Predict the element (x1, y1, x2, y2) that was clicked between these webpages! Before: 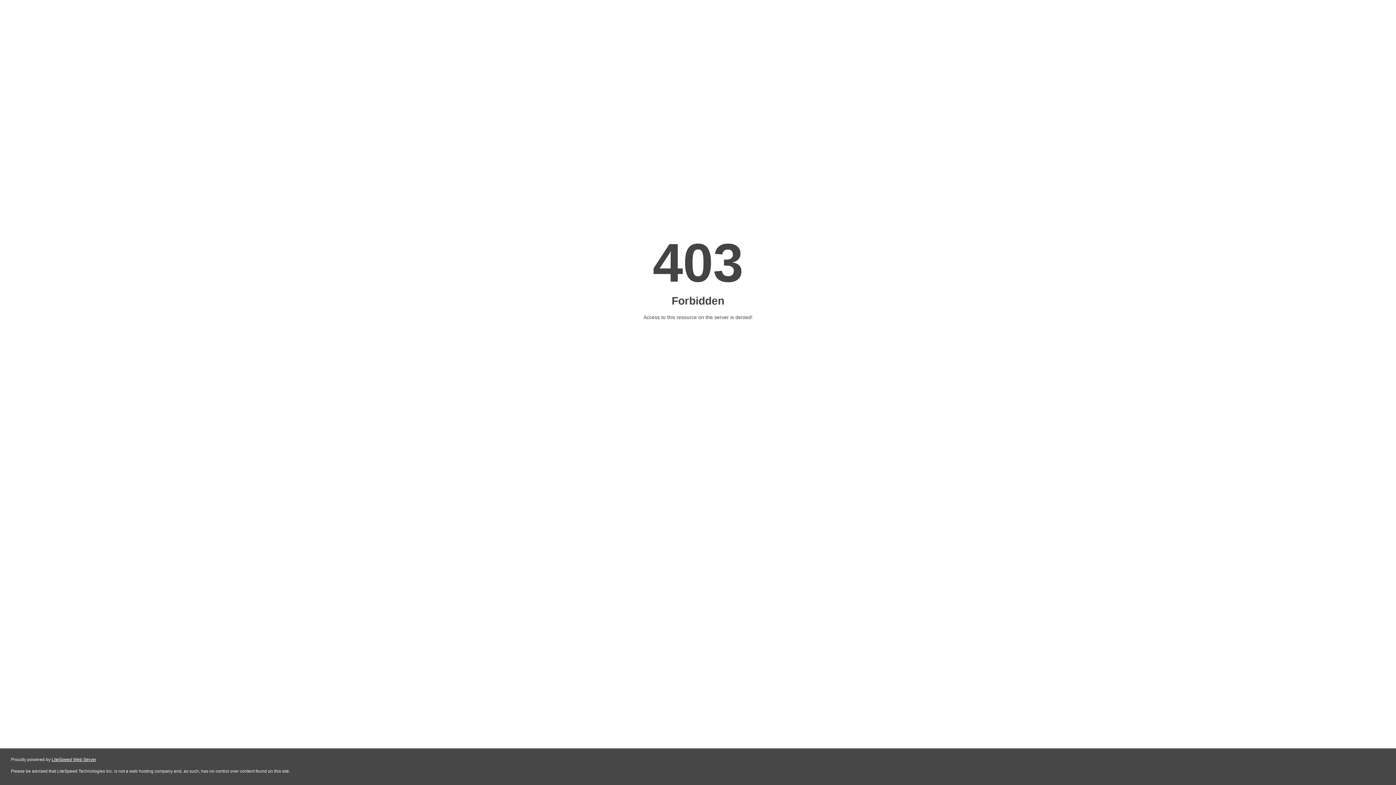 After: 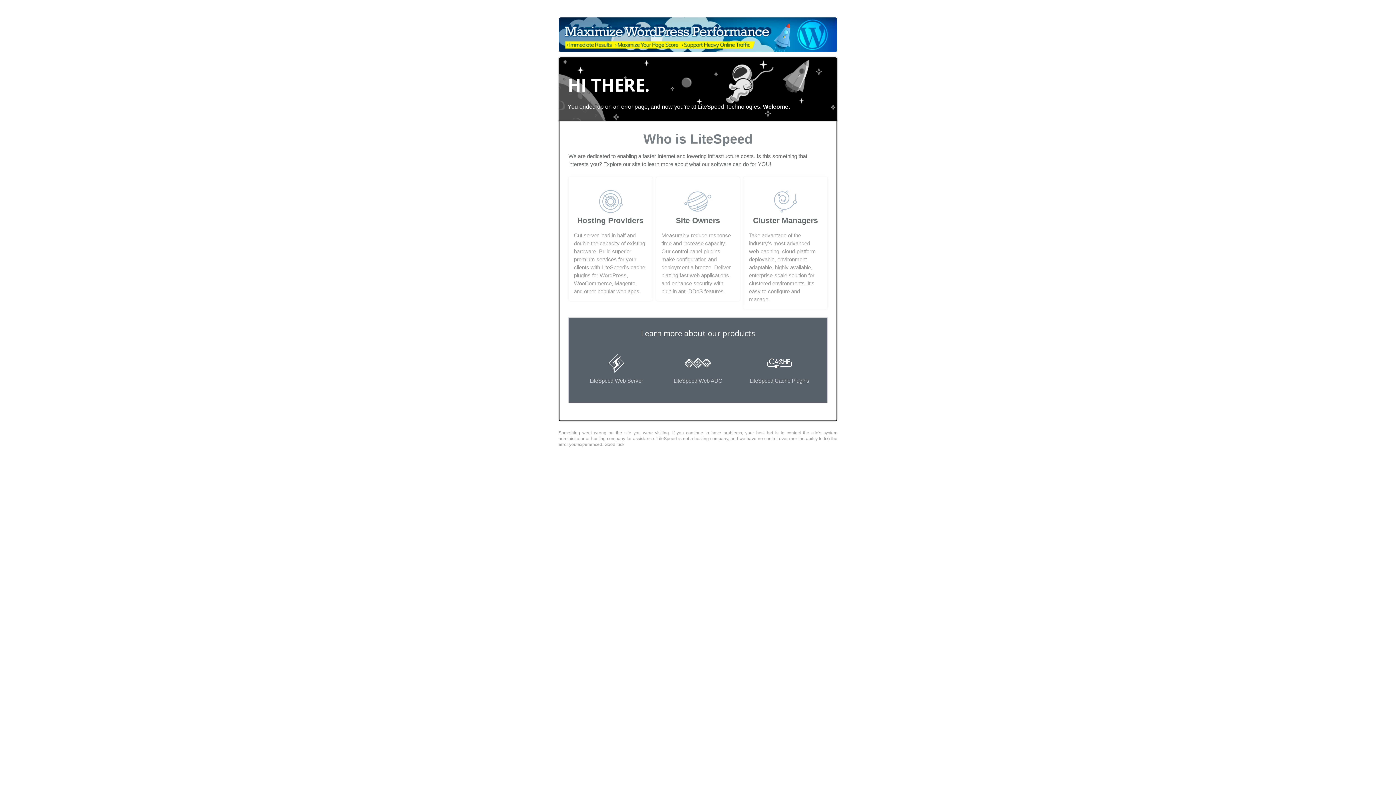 Action: label: LiteSpeed Web Server bbox: (51, 757, 96, 762)